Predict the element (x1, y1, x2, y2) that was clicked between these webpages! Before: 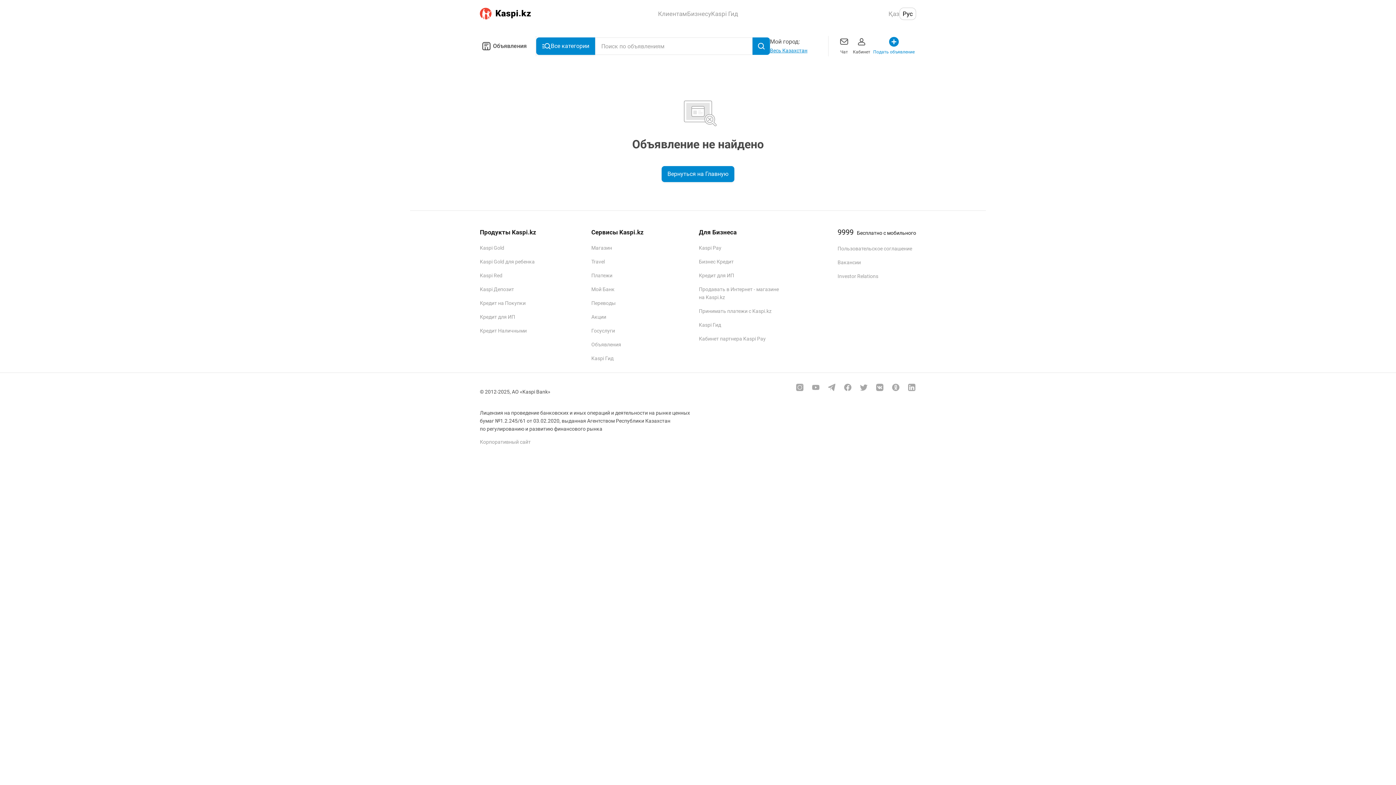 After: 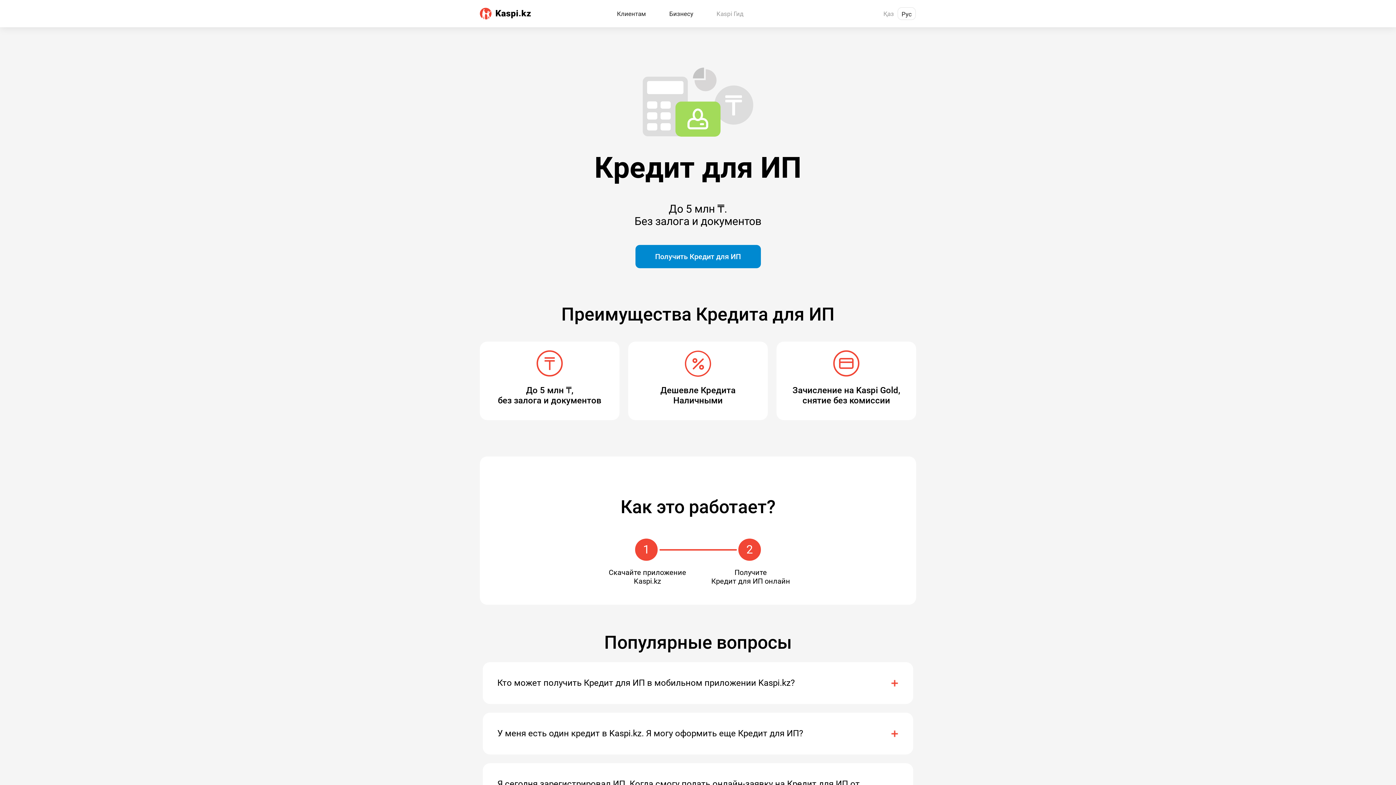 Action: bbox: (480, 314, 515, 320) label: Кредит для ИП